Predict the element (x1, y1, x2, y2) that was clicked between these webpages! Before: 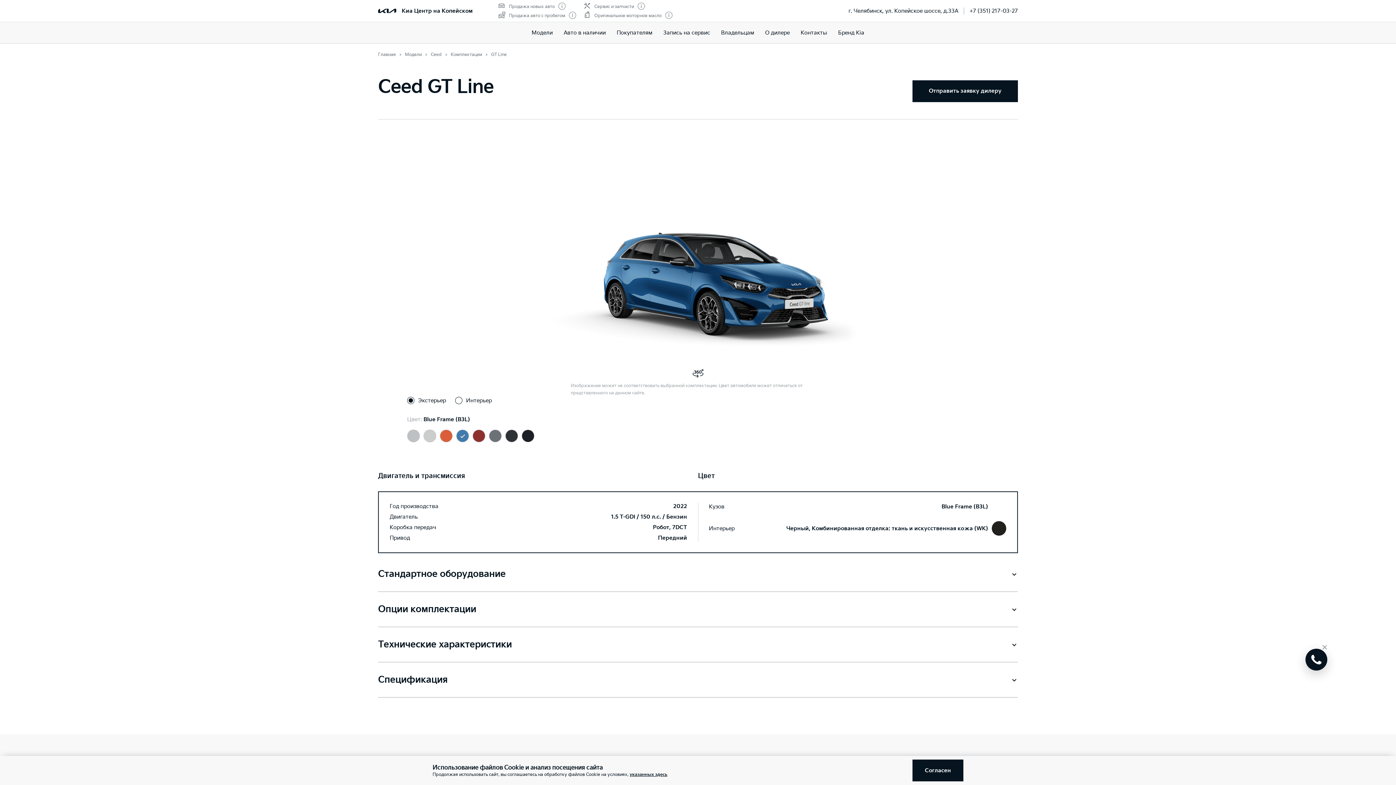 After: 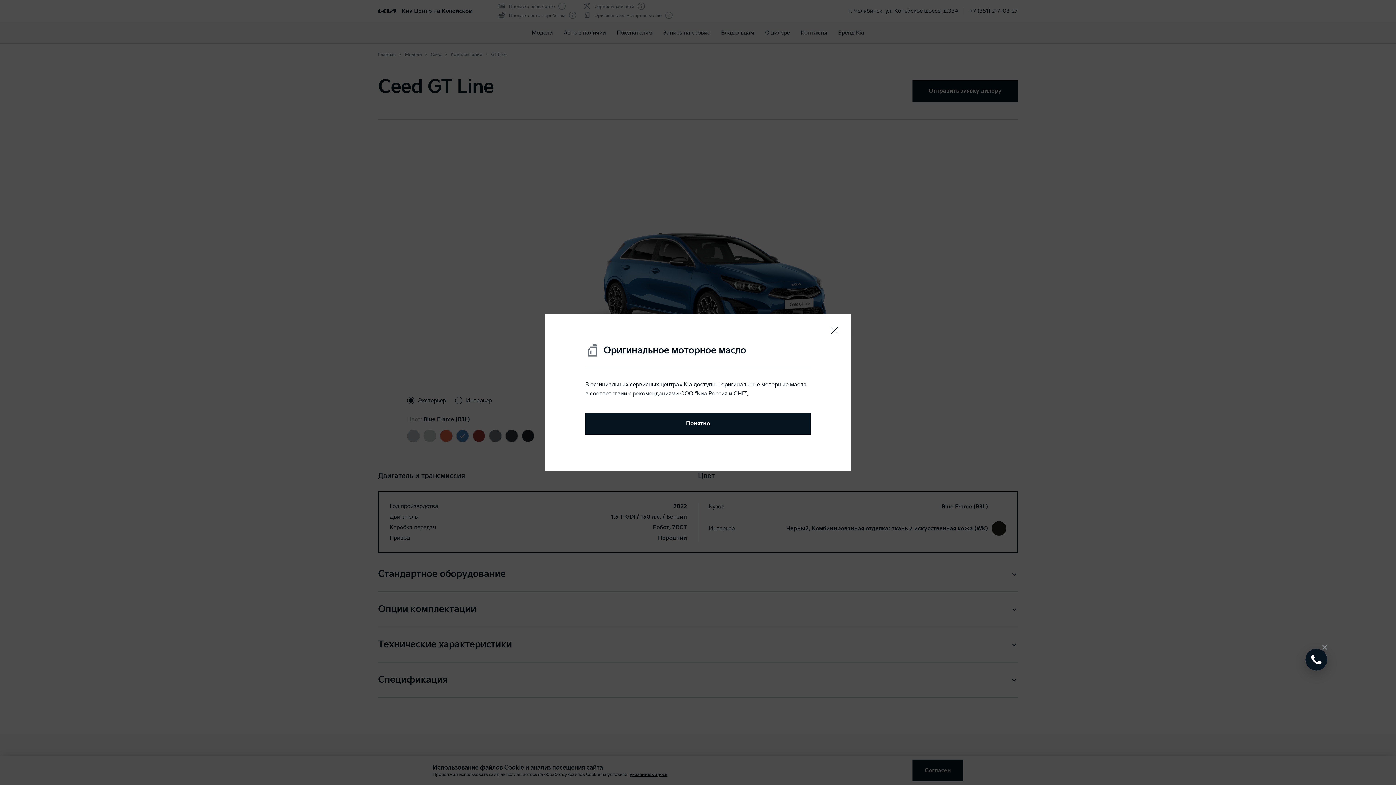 Action: bbox: (665, 11, 672, 20)